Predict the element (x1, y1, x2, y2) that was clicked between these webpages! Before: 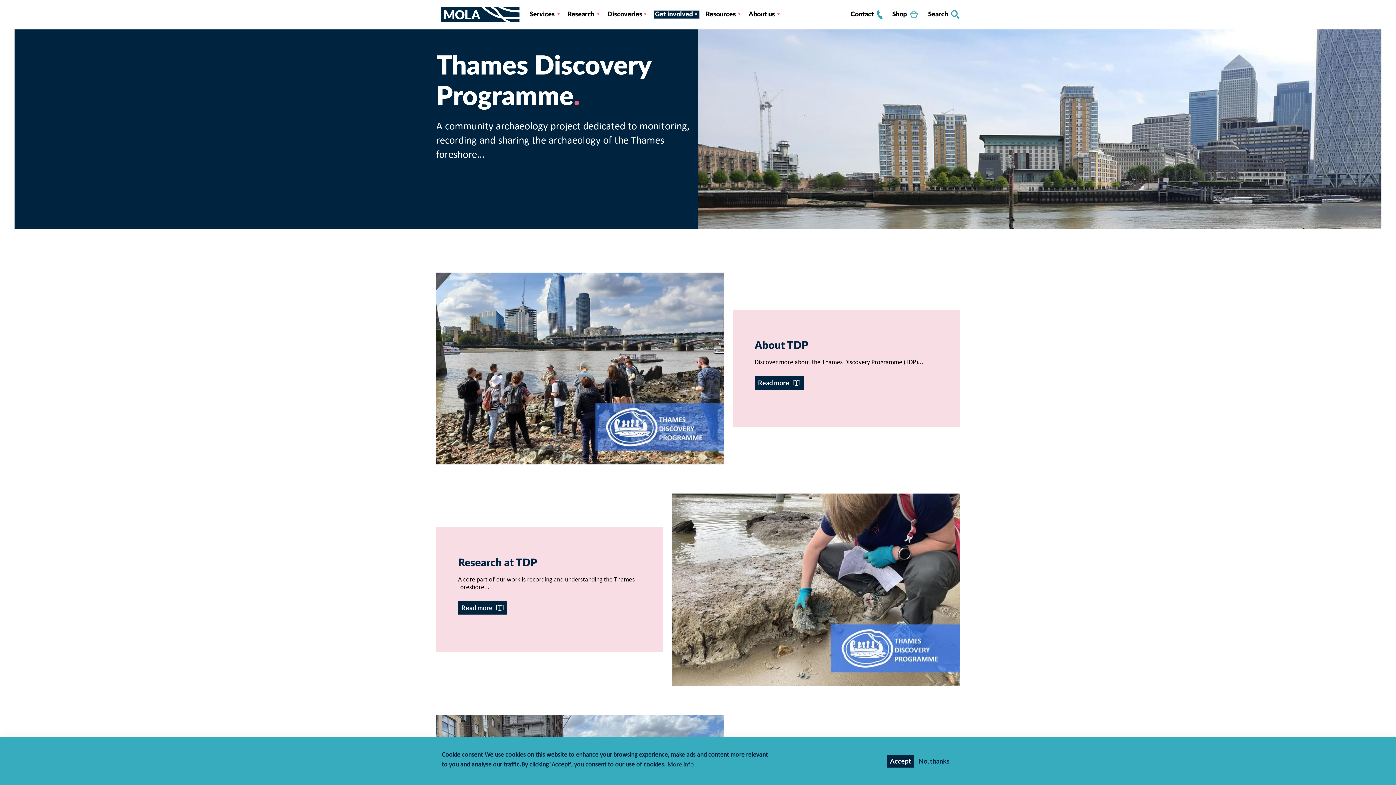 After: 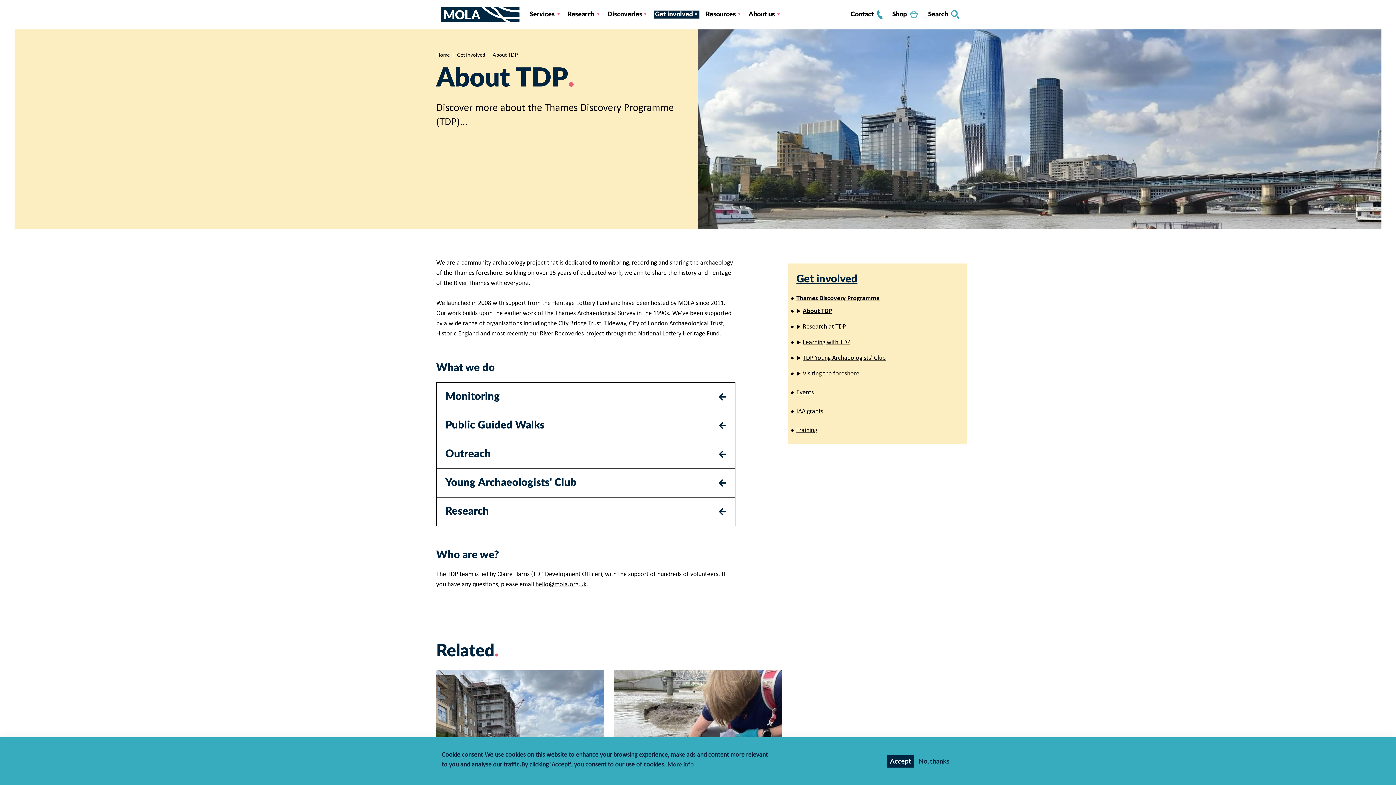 Action: bbox: (754, 338, 808, 353) label: About TDP